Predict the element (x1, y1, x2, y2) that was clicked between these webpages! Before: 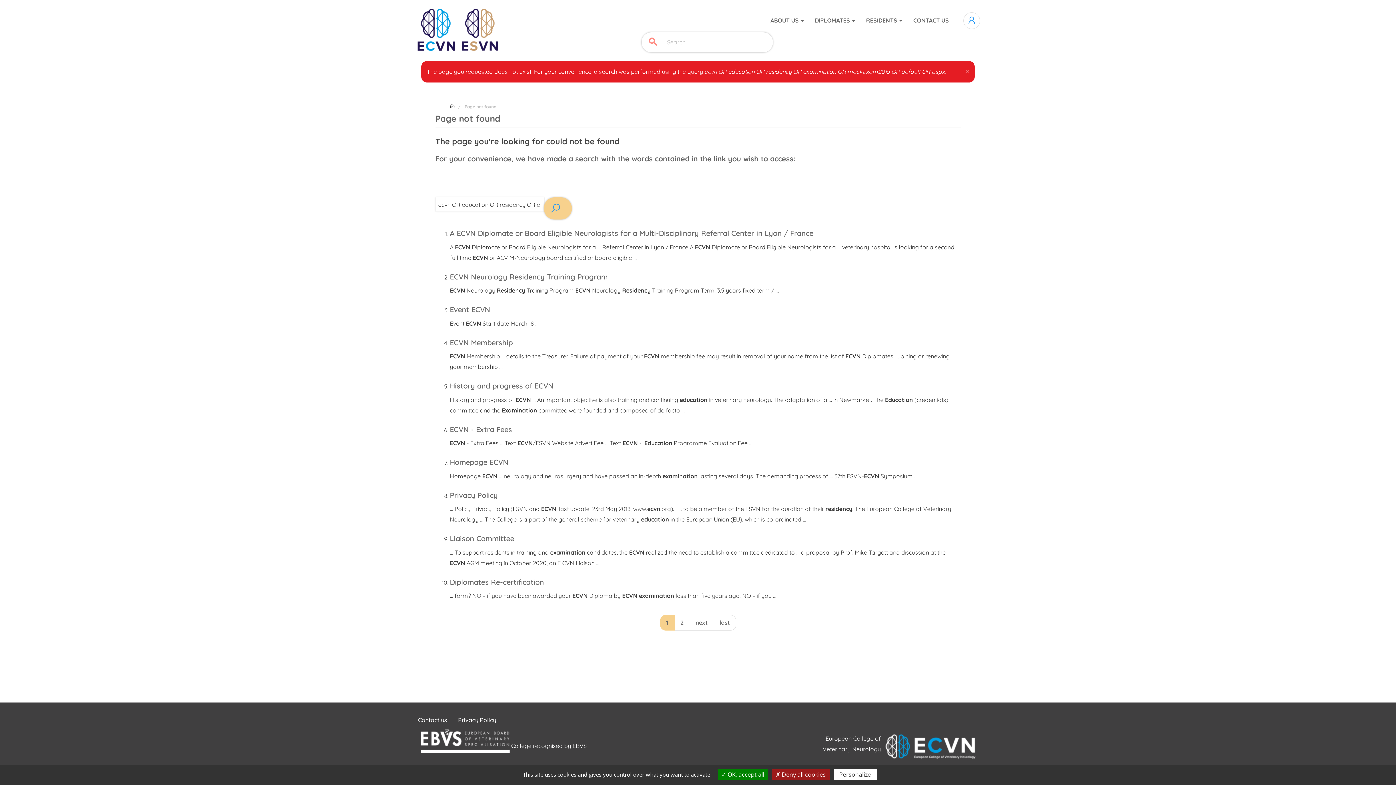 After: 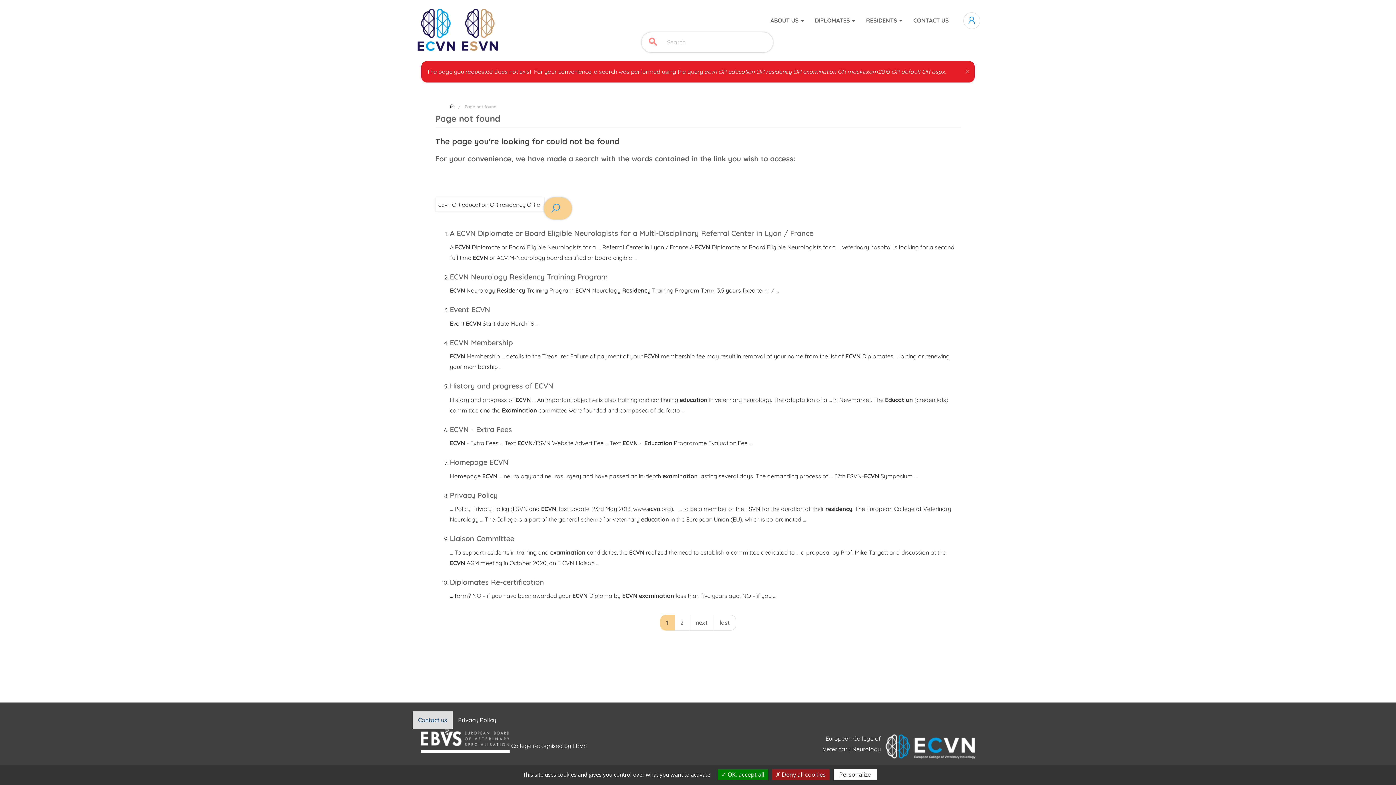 Action: bbox: (412, 711, 452, 729) label: Contact us